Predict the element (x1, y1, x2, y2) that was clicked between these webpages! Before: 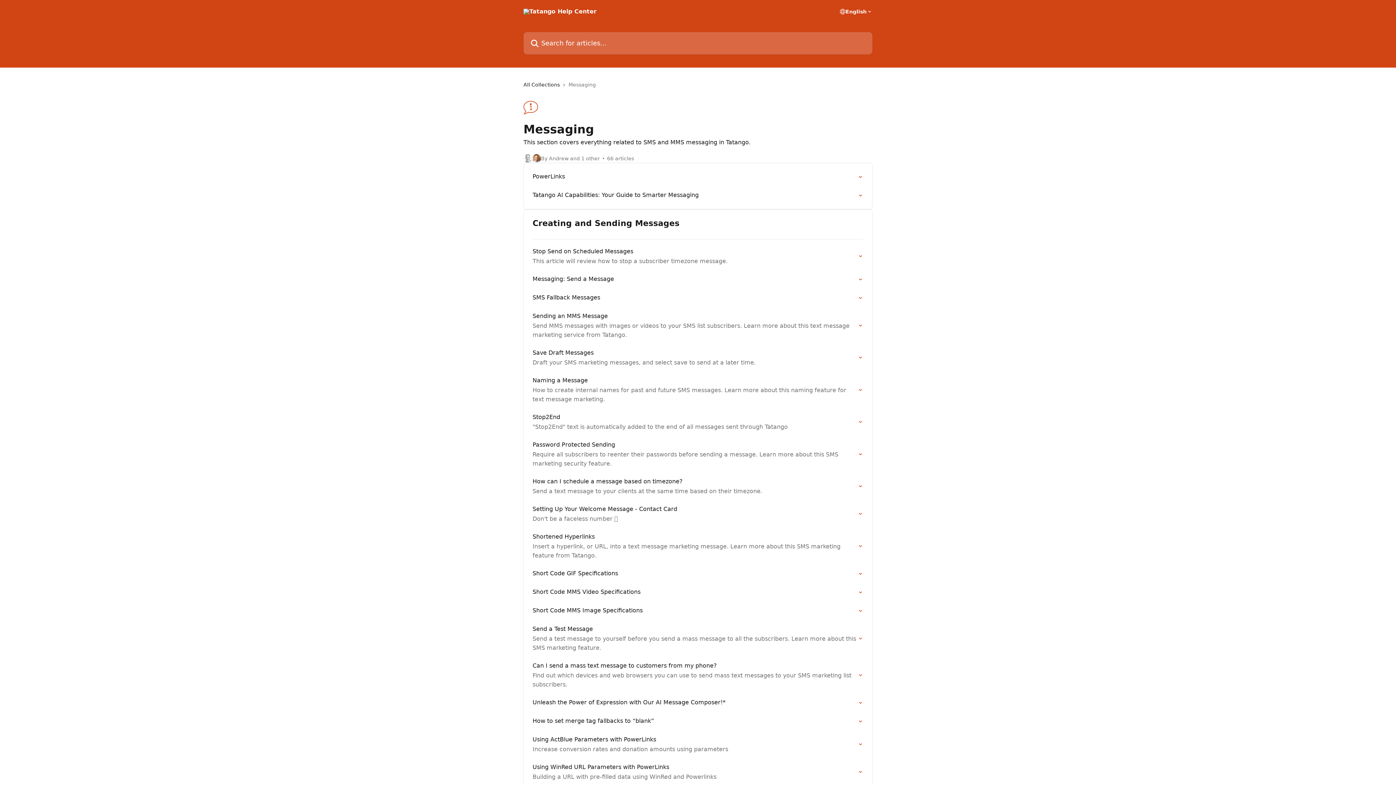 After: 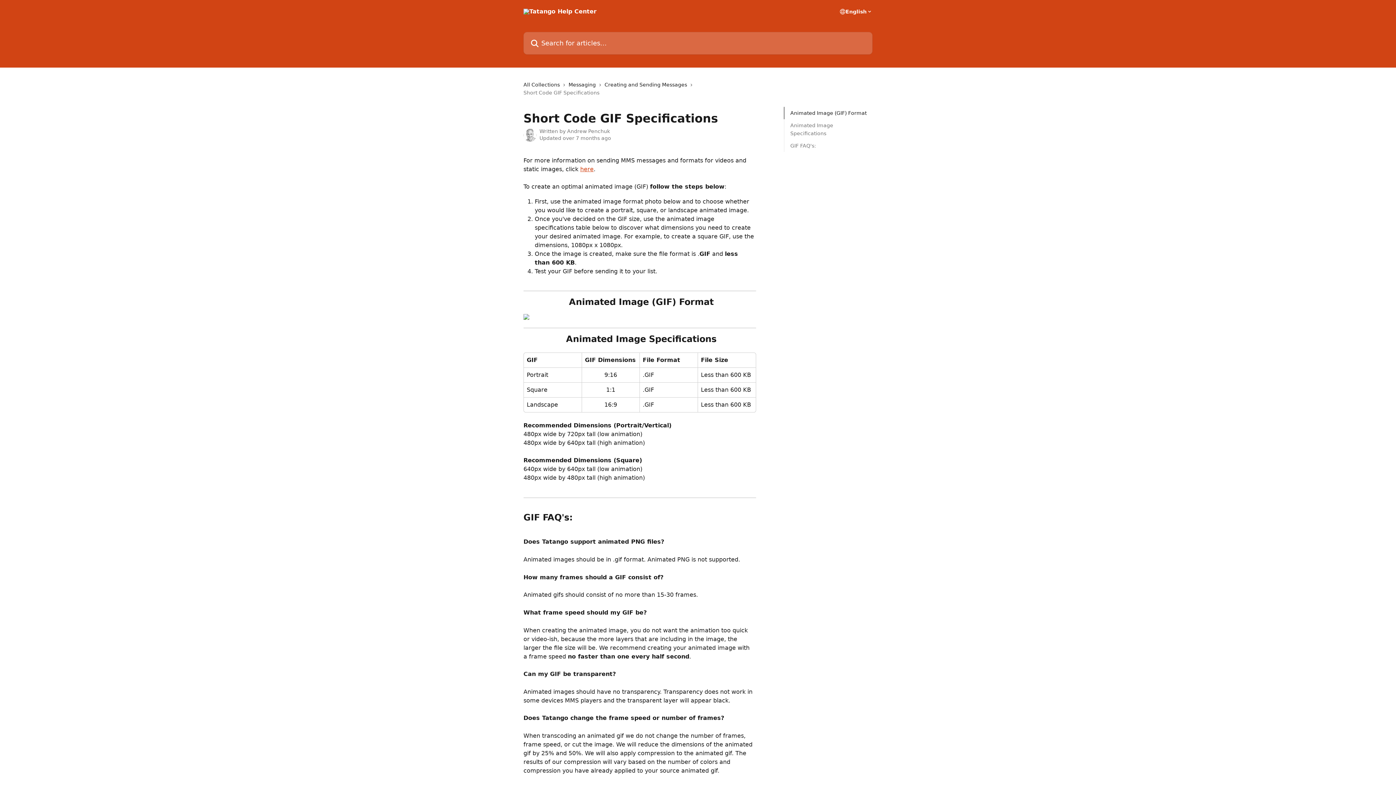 Action: bbox: (528, 564, 868, 583) label: Short Code GIF Specifications